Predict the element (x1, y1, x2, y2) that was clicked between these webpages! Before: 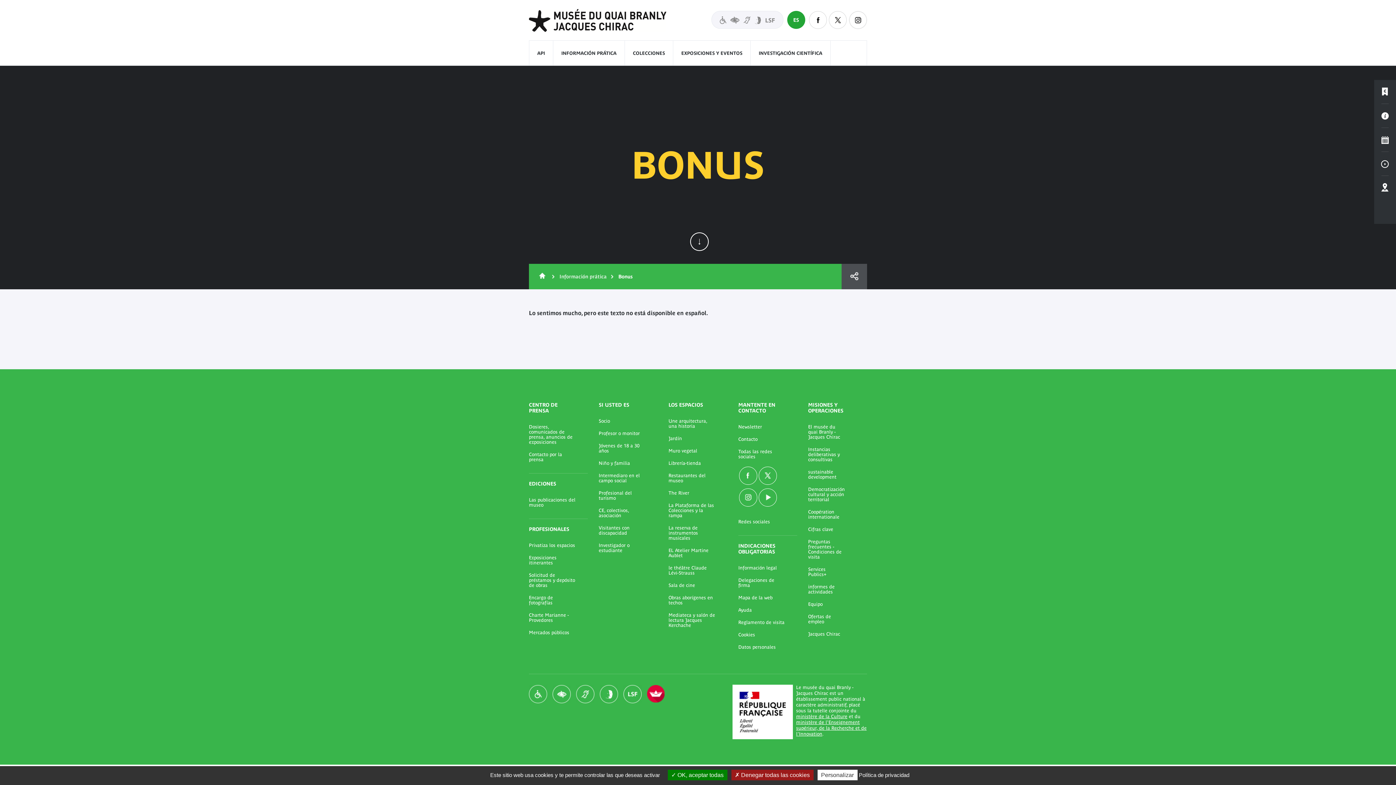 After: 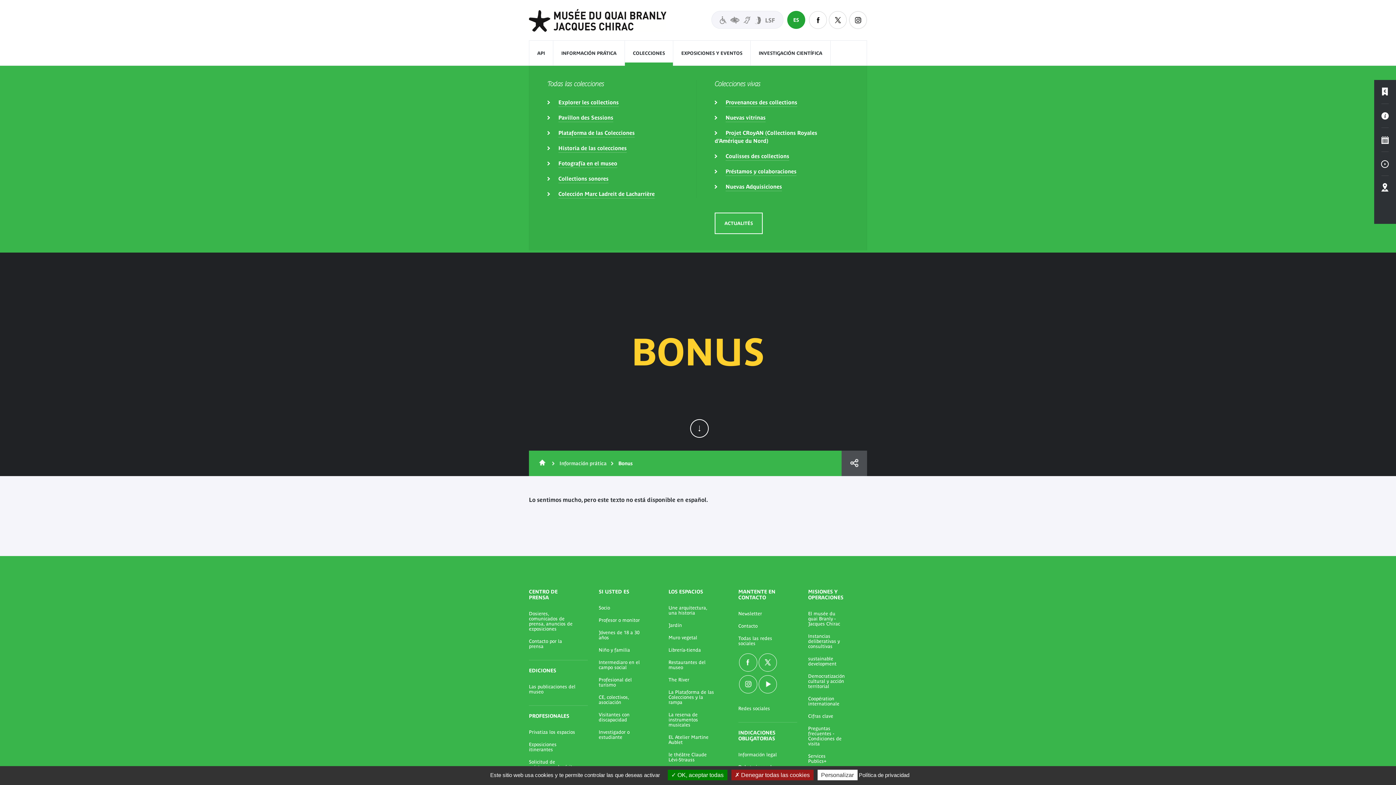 Action: bbox: (633, 40, 665, 66) label: COLECCIONES